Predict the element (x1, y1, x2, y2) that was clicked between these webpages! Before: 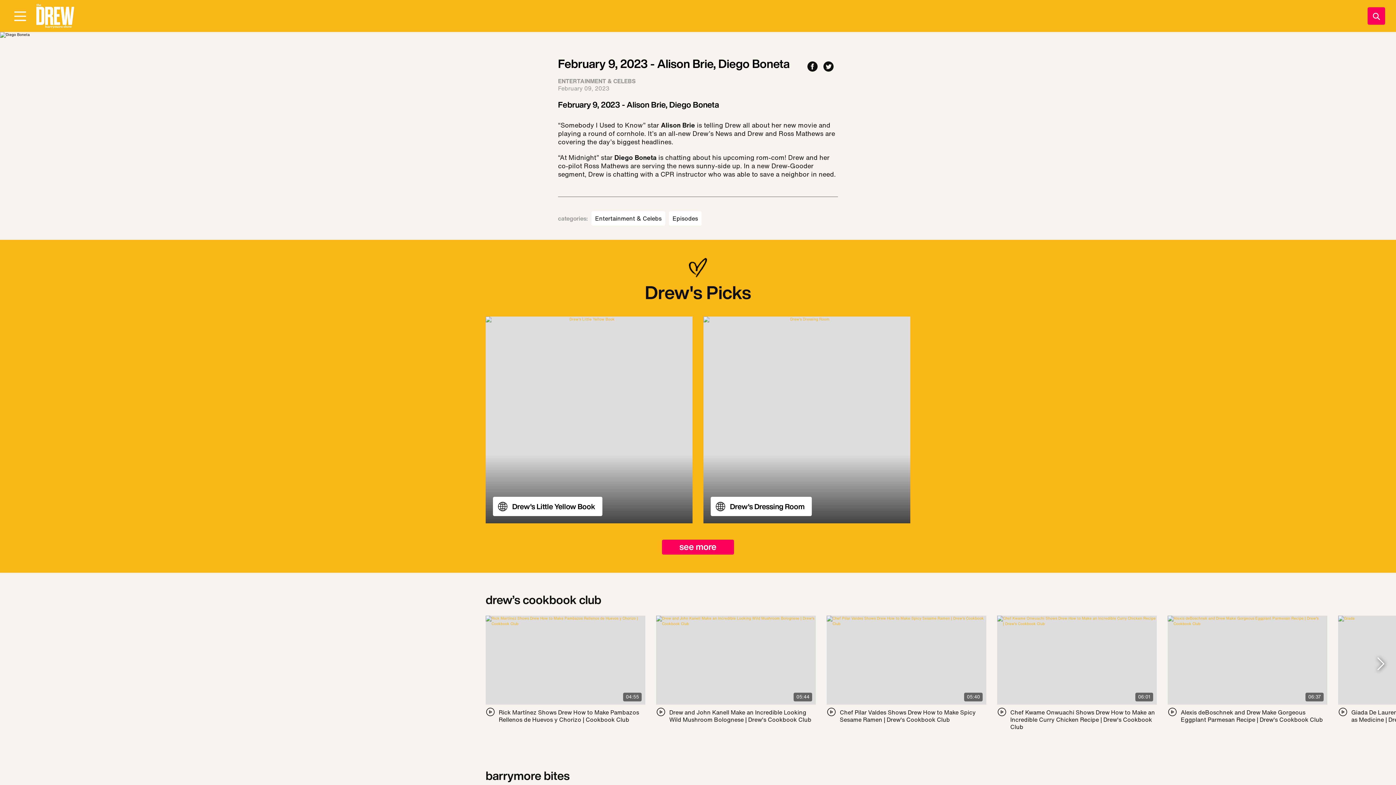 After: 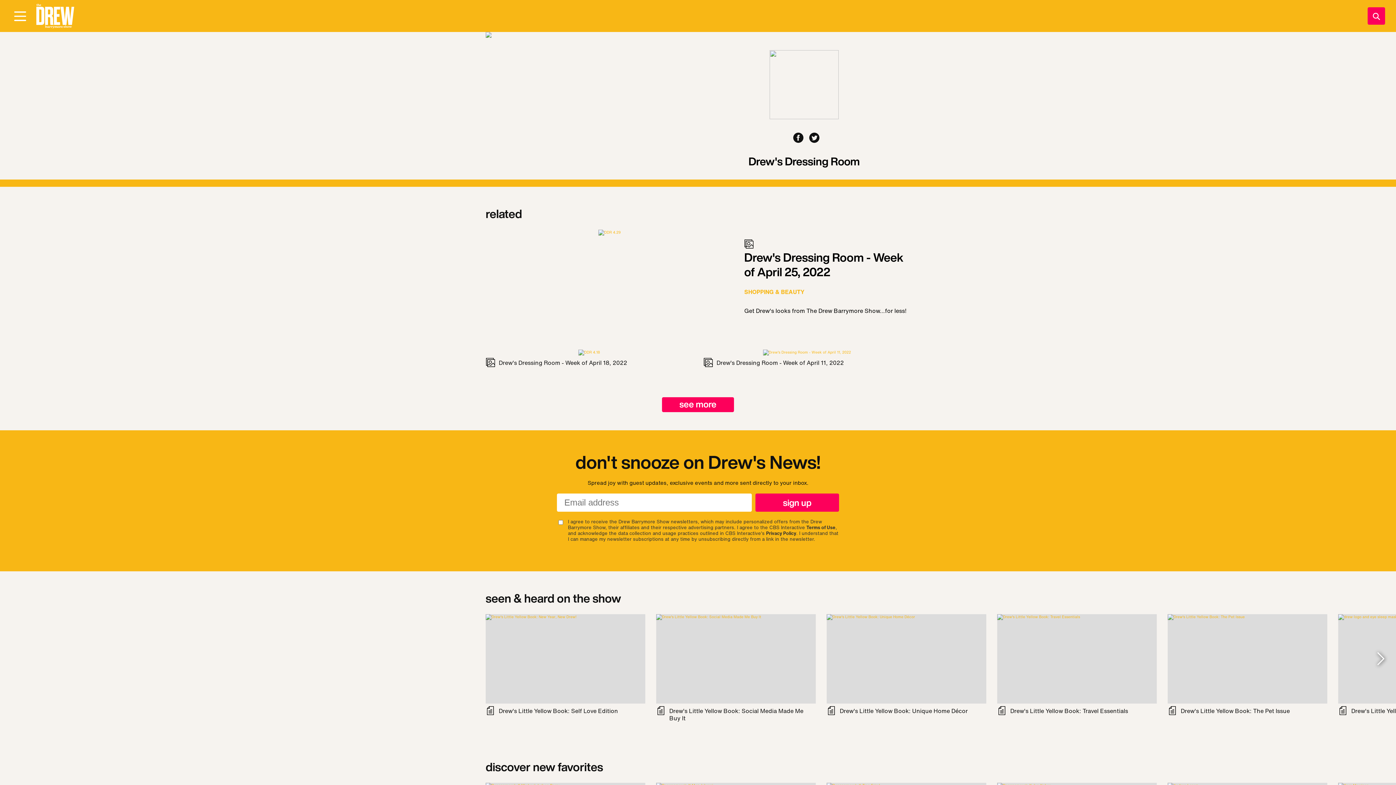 Action: bbox: (703, 316, 910, 523) label: Visit Drew's Dressing Room